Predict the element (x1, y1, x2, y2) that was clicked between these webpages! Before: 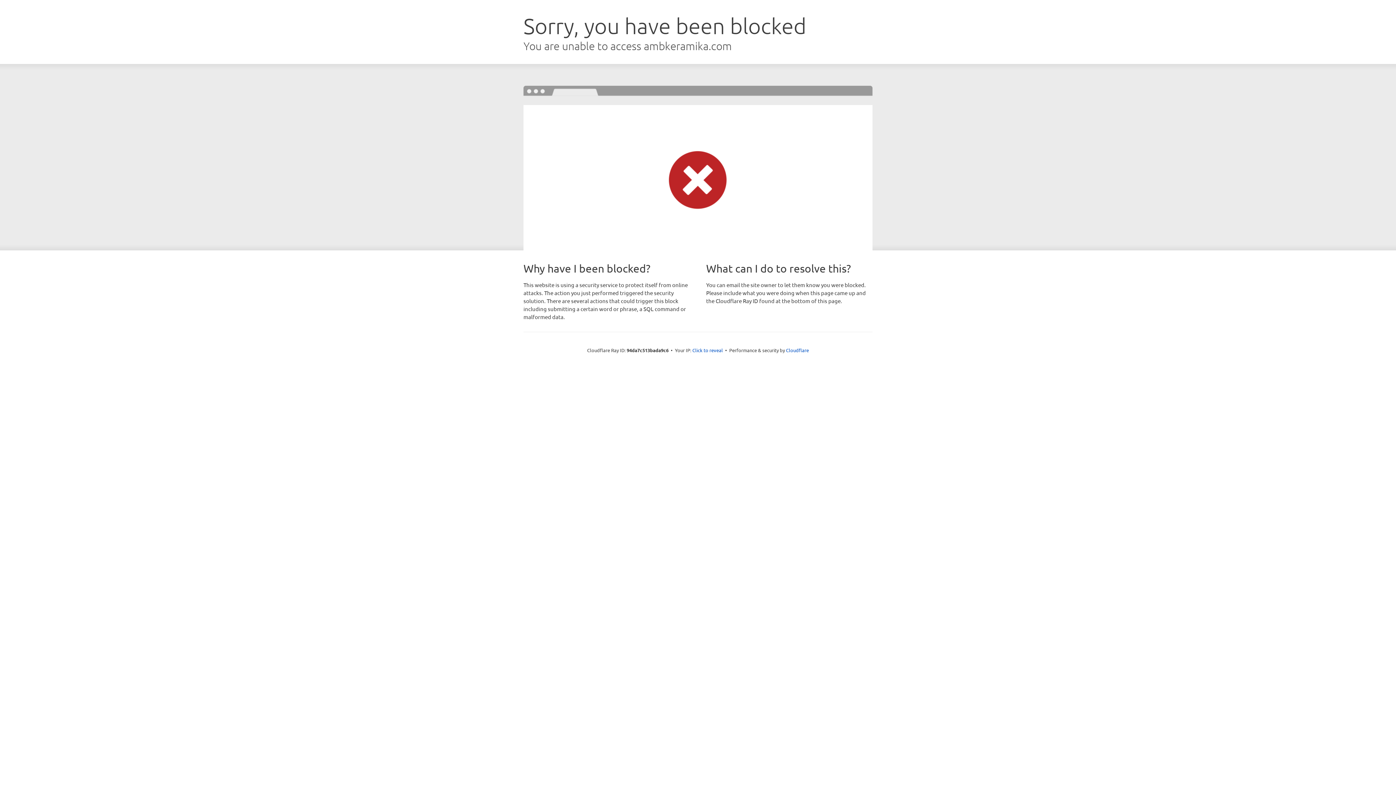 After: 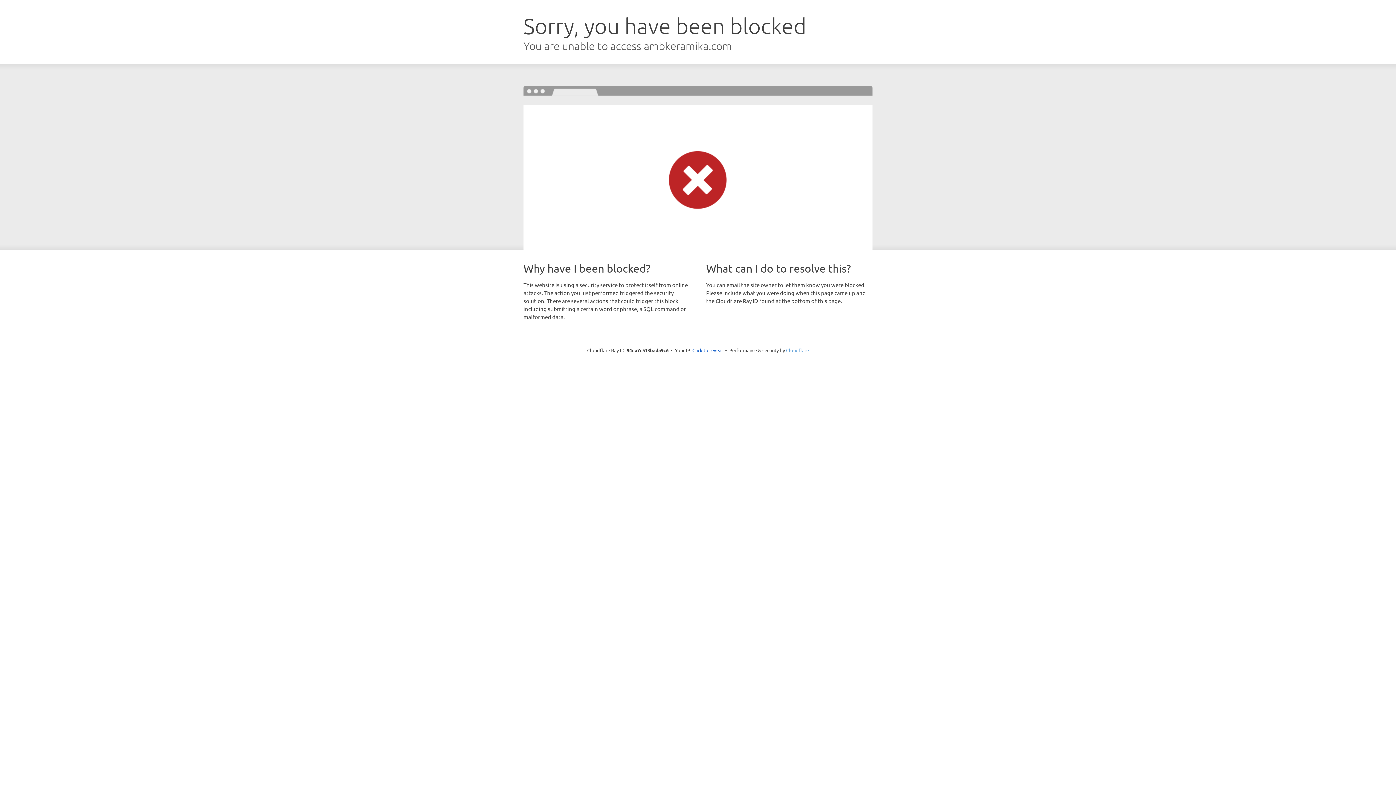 Action: bbox: (786, 347, 809, 353) label: Cloudflare